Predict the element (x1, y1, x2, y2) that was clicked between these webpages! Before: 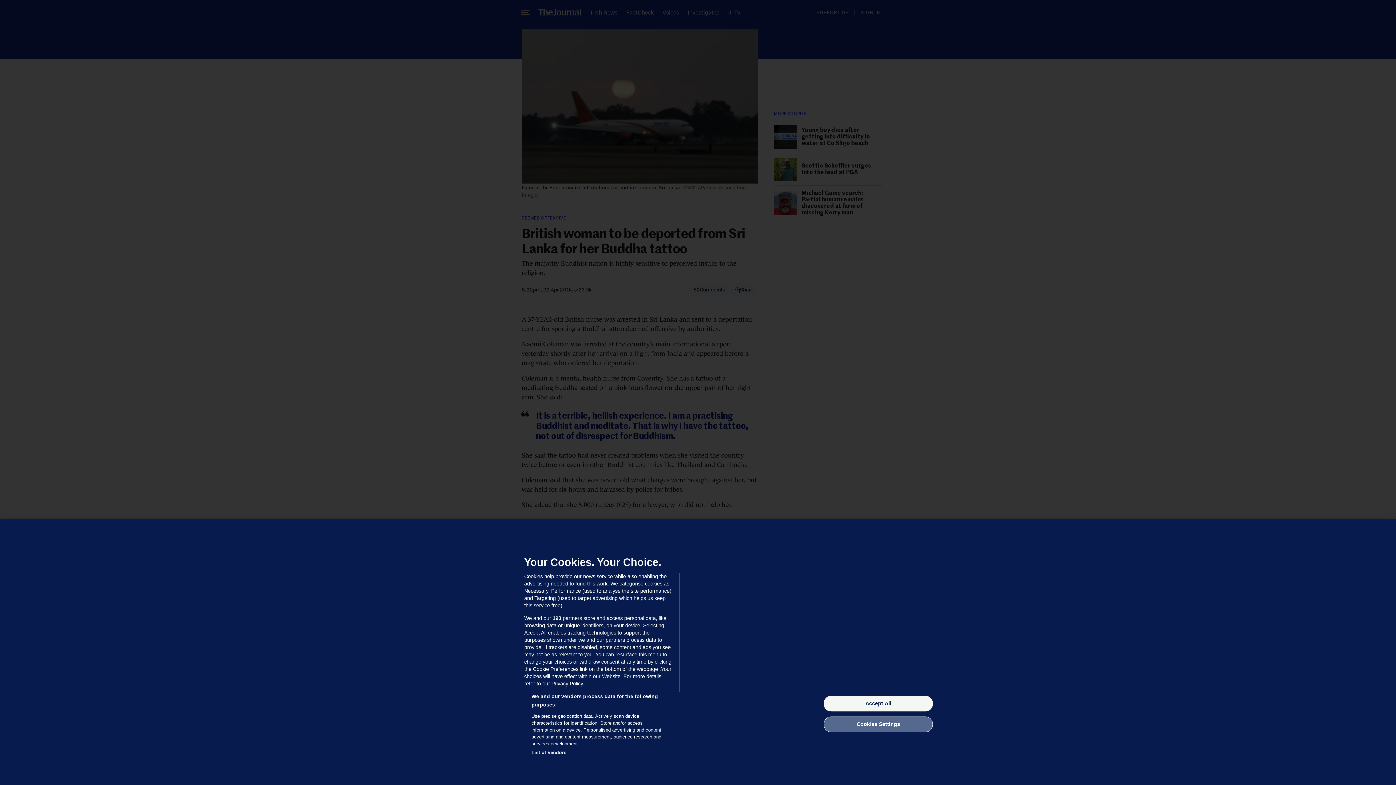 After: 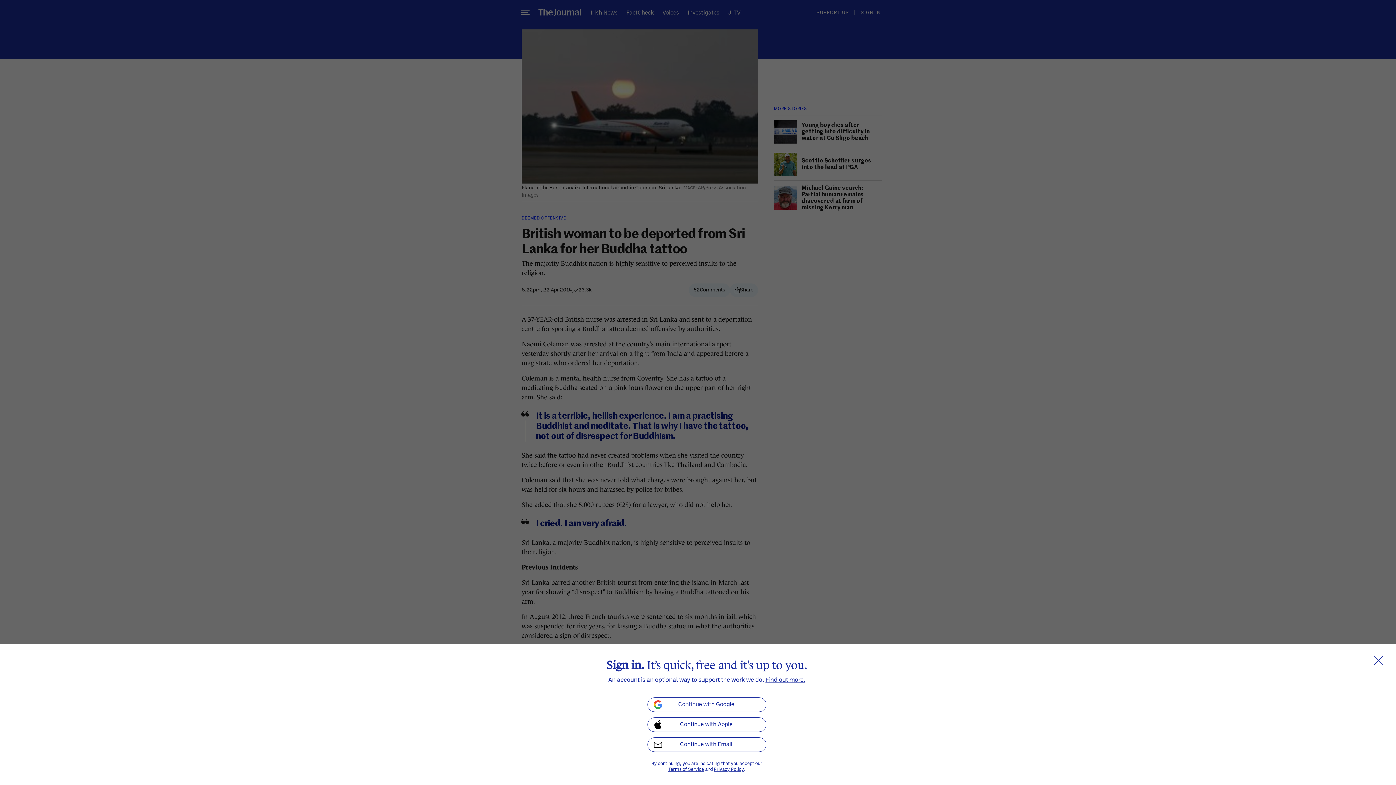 Action: label: Accept All bbox: (824, 696, 933, 711)